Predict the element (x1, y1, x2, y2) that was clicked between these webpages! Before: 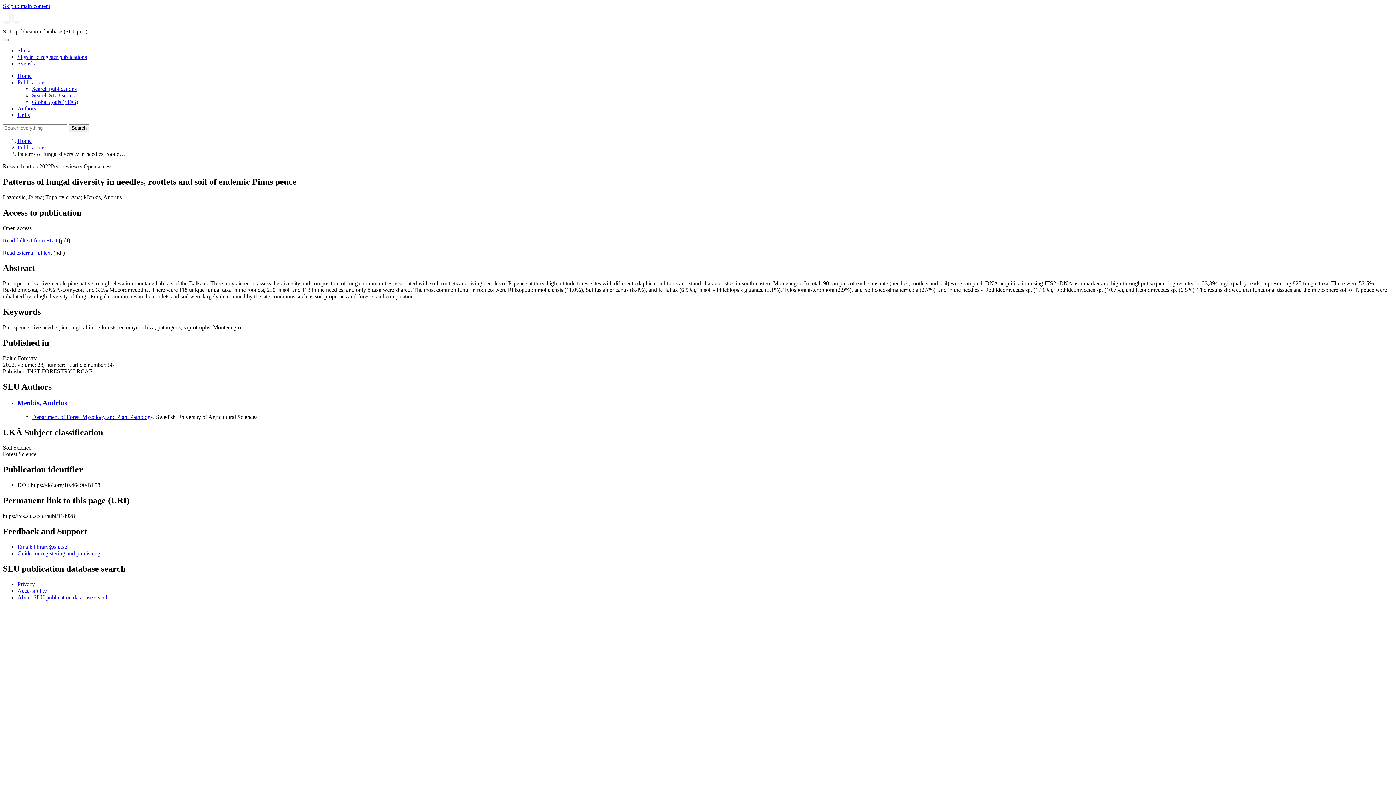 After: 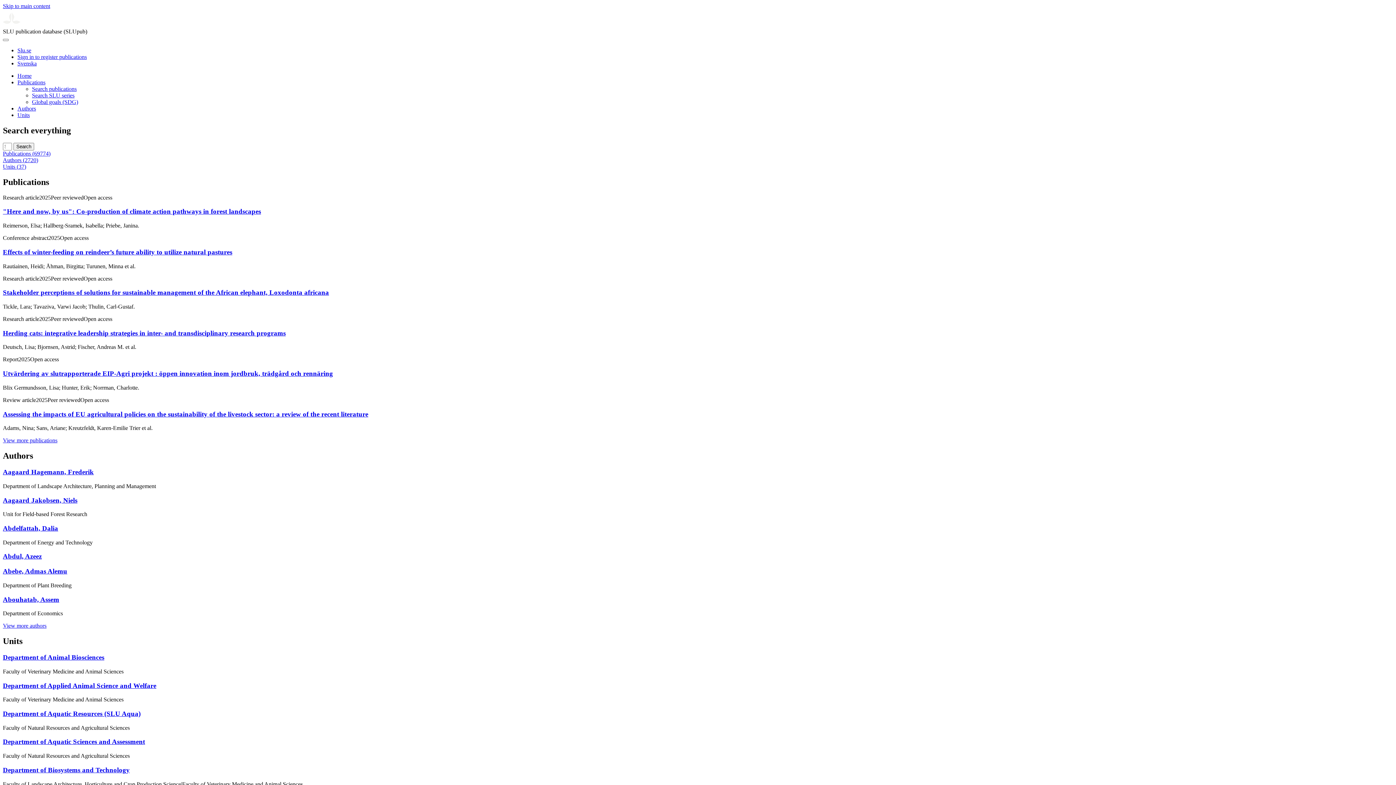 Action: bbox: (17, 137, 31, 144) label: Home